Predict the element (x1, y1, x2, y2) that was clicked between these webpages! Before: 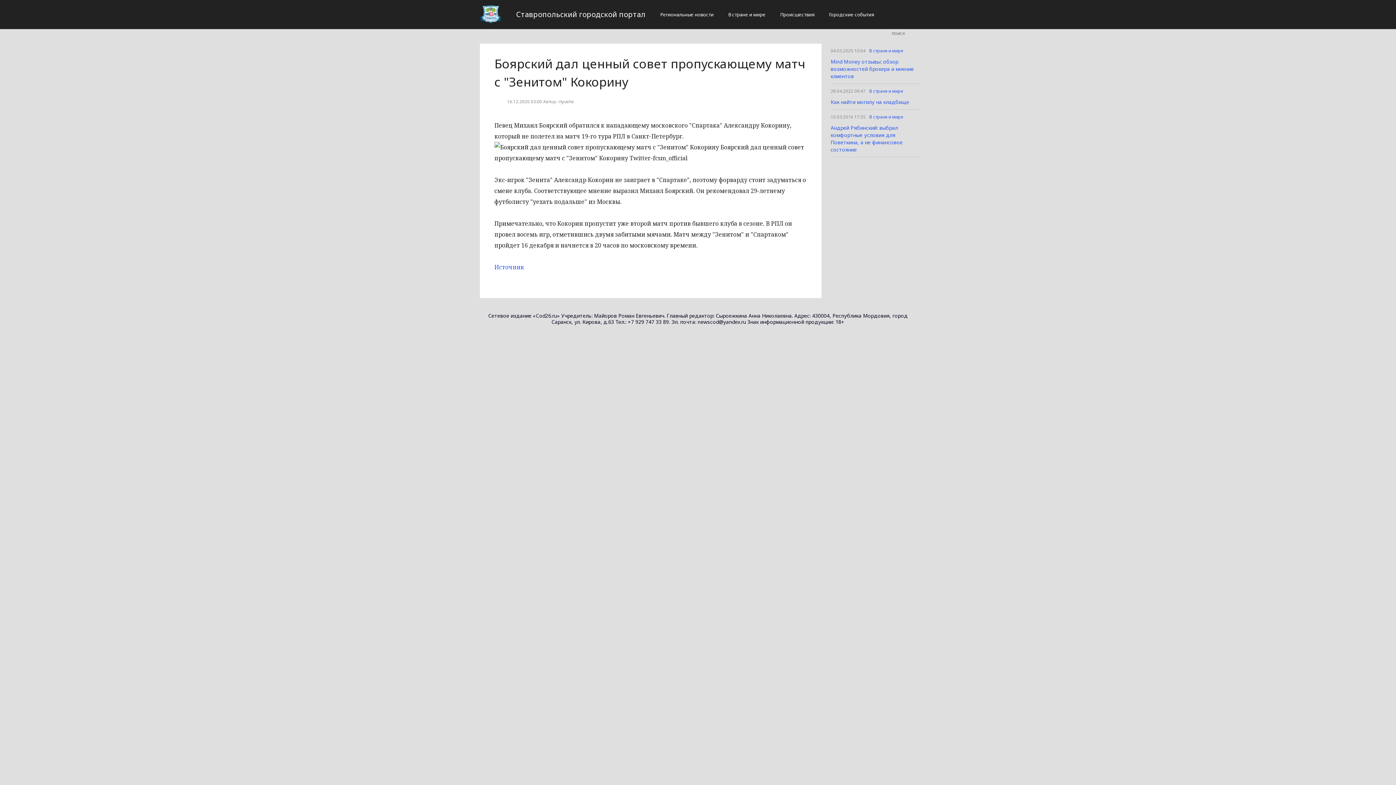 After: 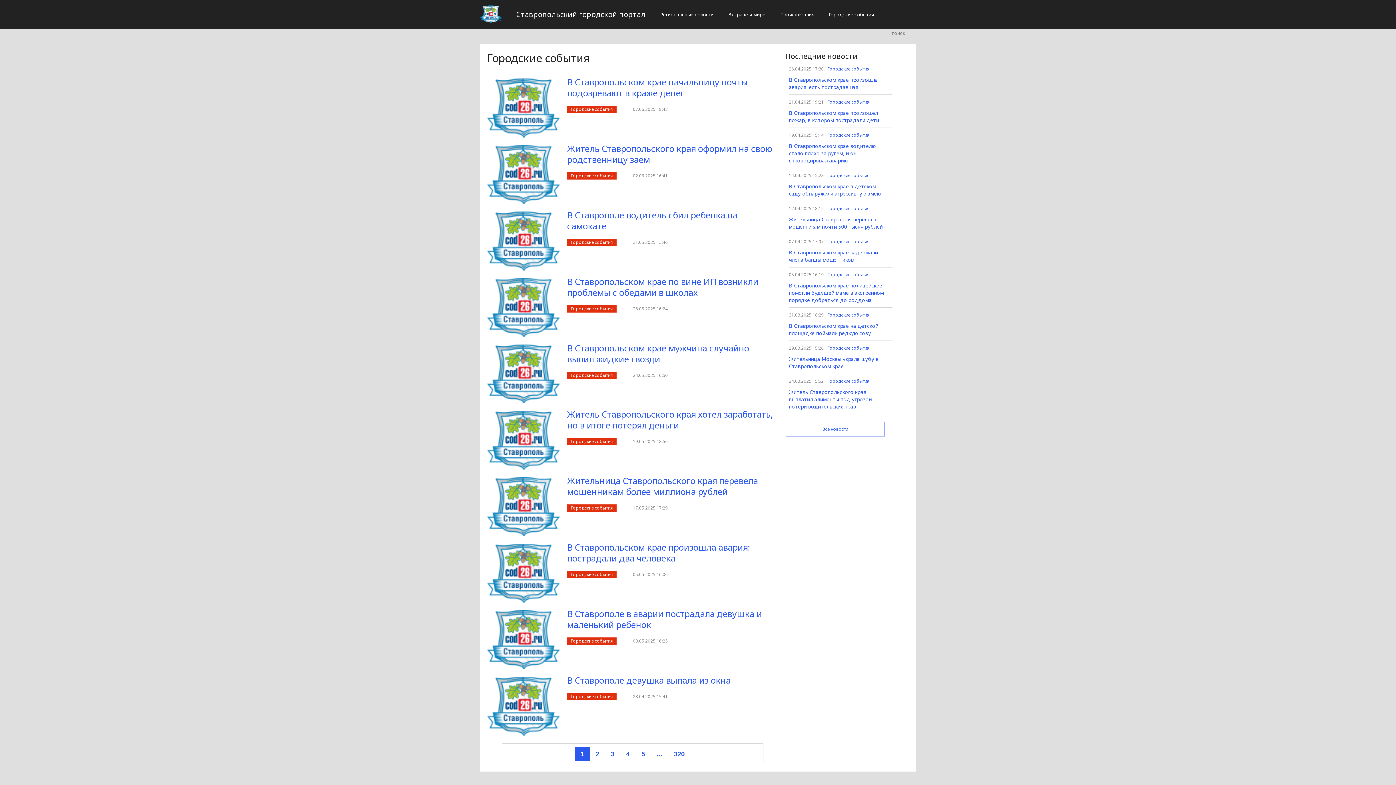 Action: label: Городские события bbox: (821, 5, 881, 23)